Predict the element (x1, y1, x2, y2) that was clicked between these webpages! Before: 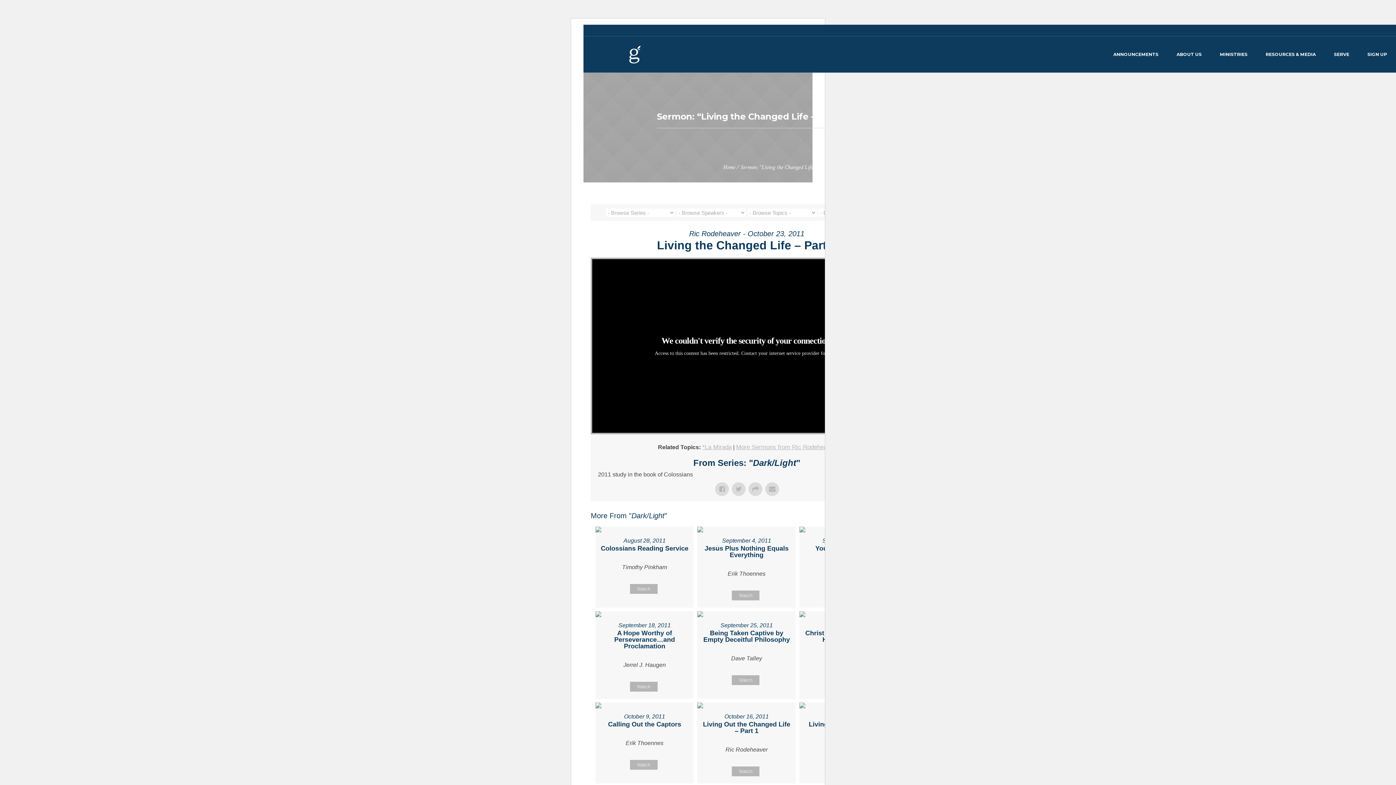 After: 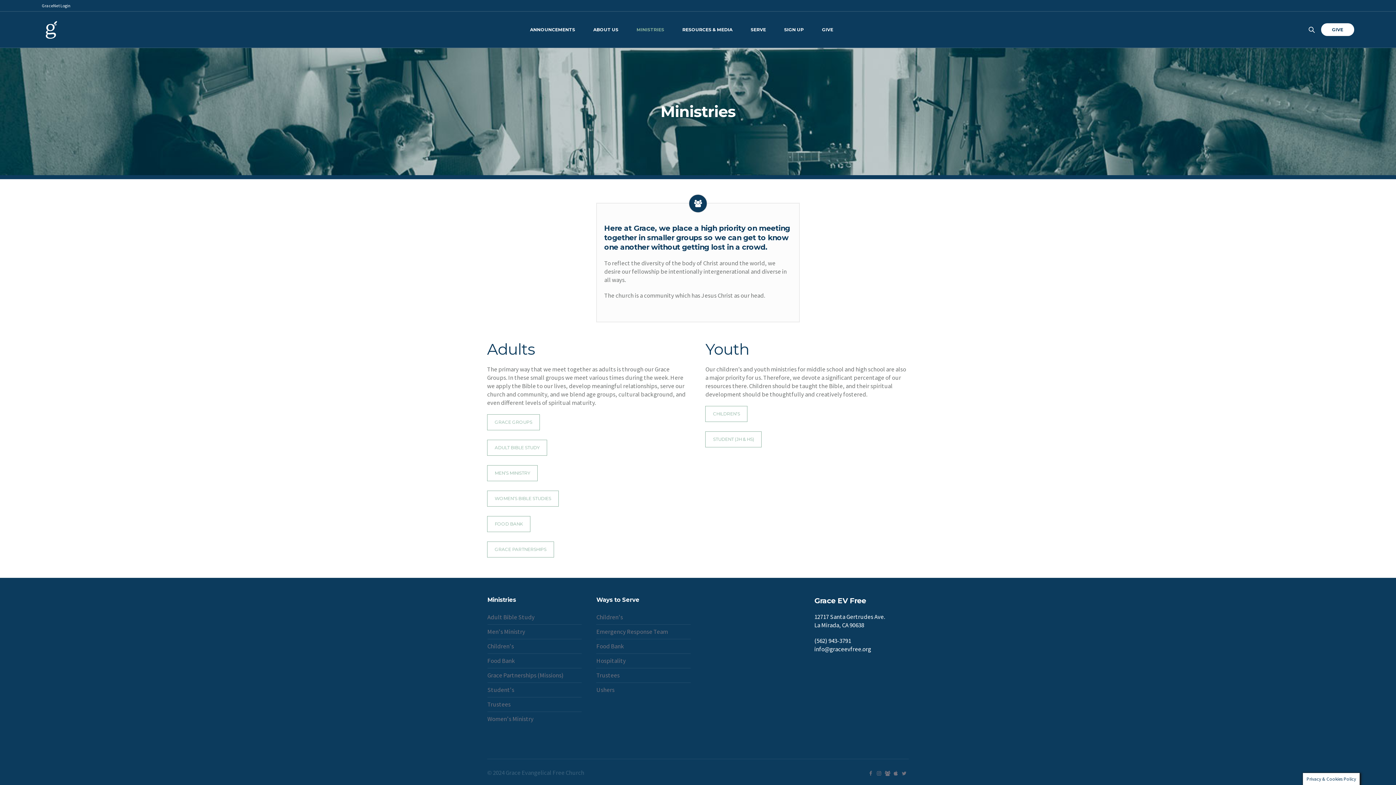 Action: label: MINISTRIES bbox: (1211, 36, 1256, 72)